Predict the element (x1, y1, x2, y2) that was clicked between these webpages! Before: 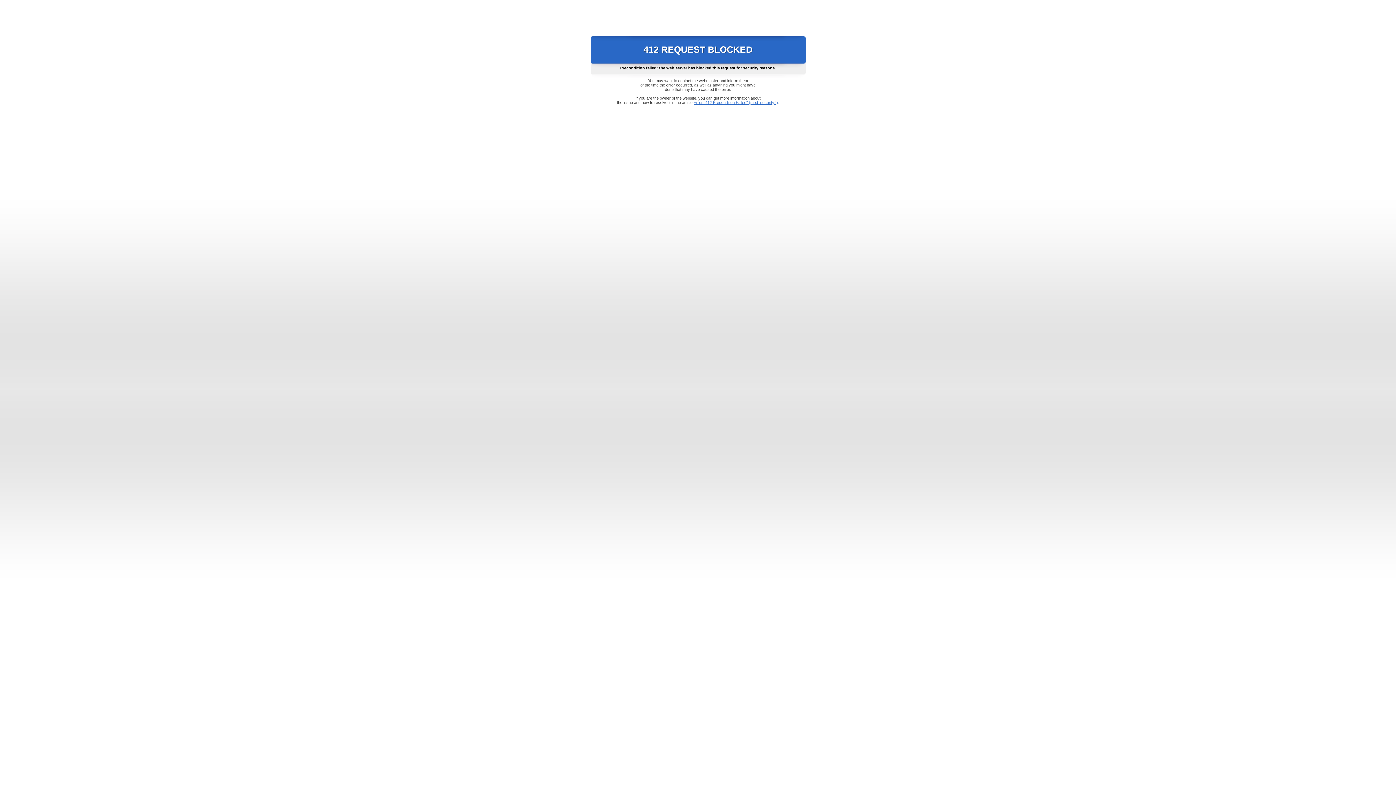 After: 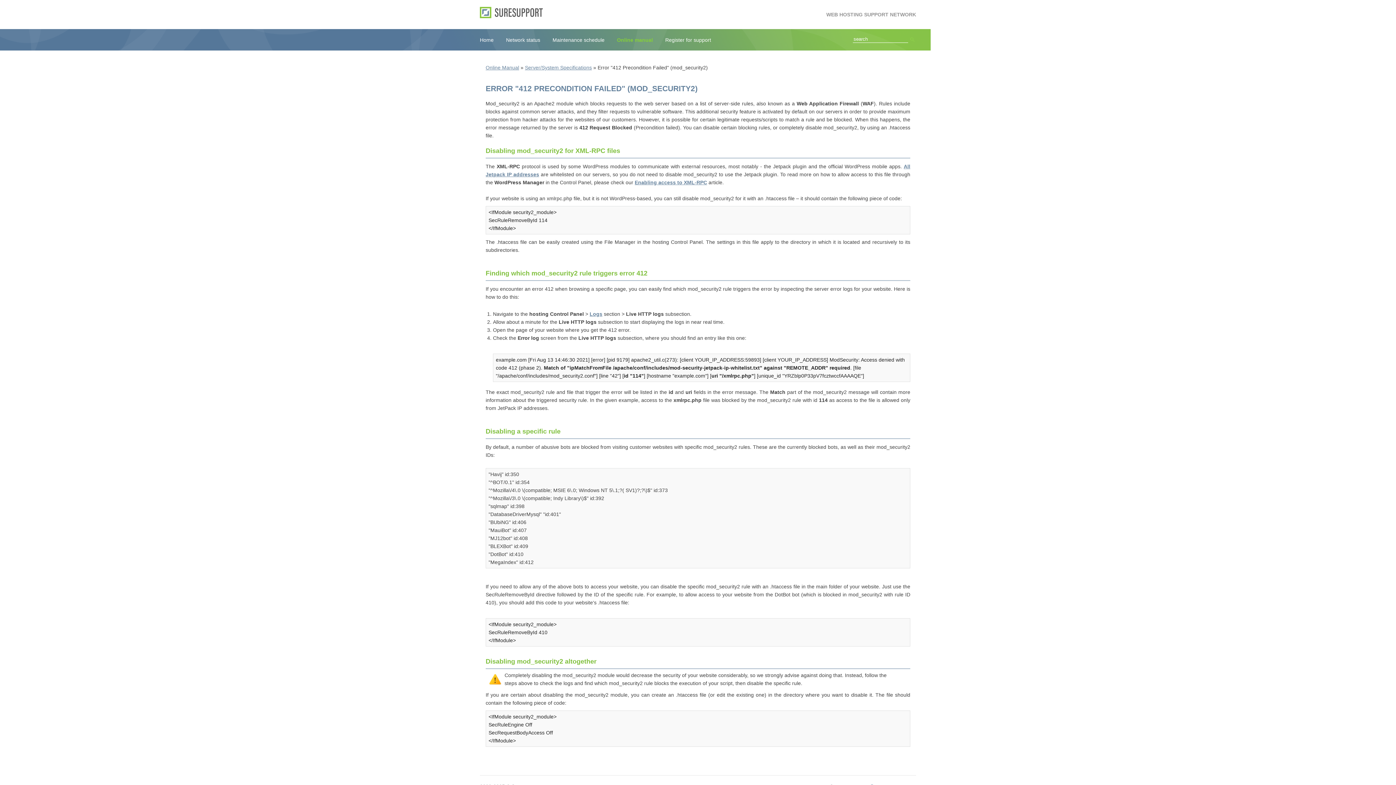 Action: label: Error "412 Precondition Failed" (mod_security2) bbox: (693, 100, 778, 104)